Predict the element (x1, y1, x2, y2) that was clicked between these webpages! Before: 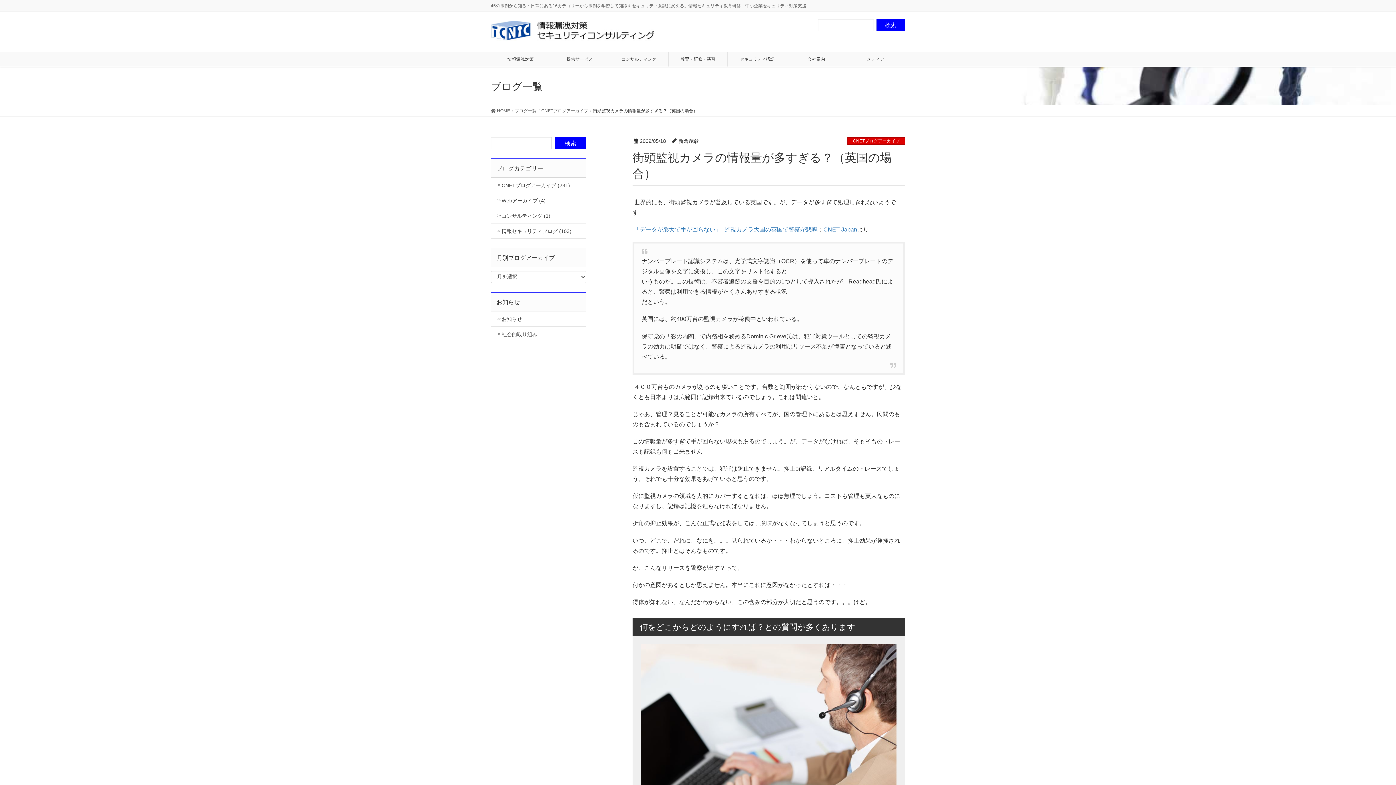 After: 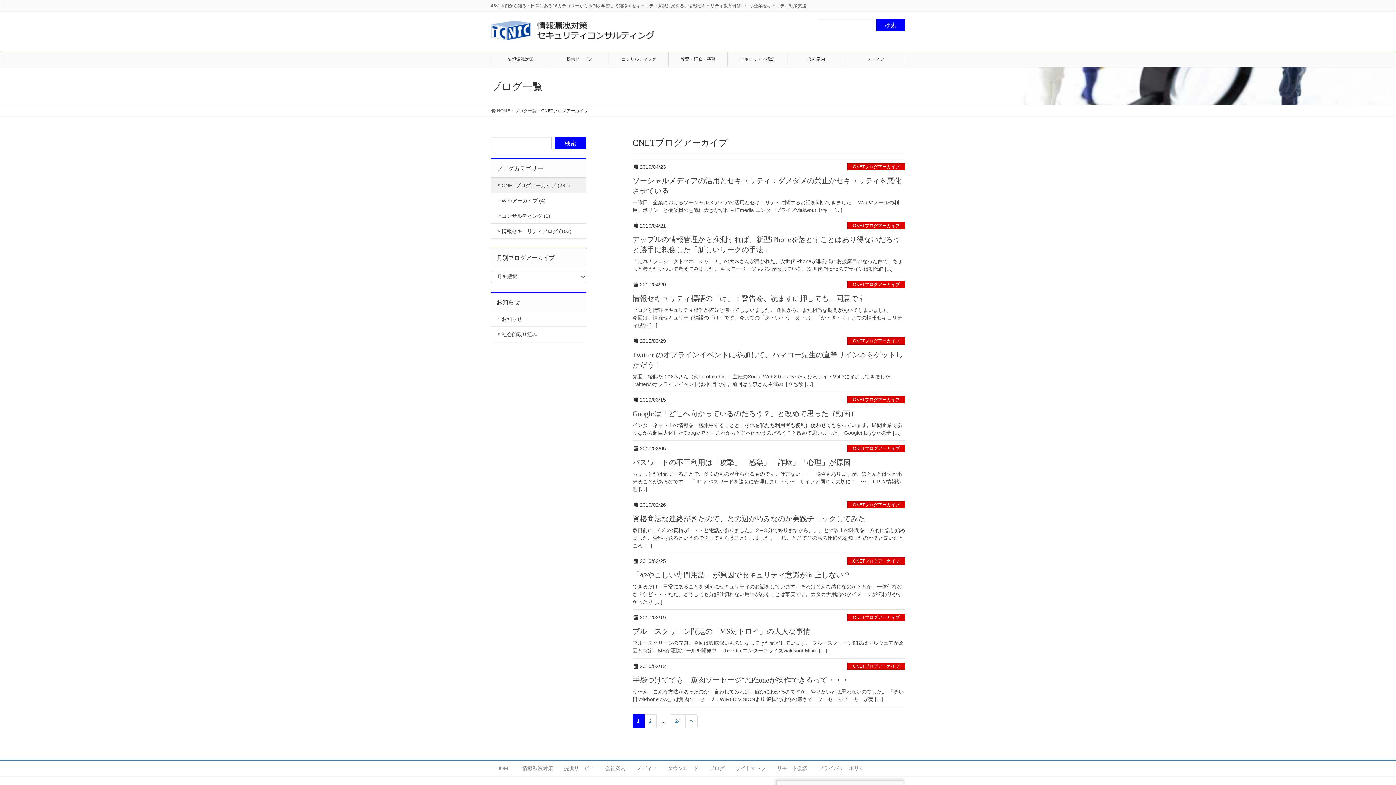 Action: label: CNETブログアーカイブ bbox: (541, 108, 588, 114)